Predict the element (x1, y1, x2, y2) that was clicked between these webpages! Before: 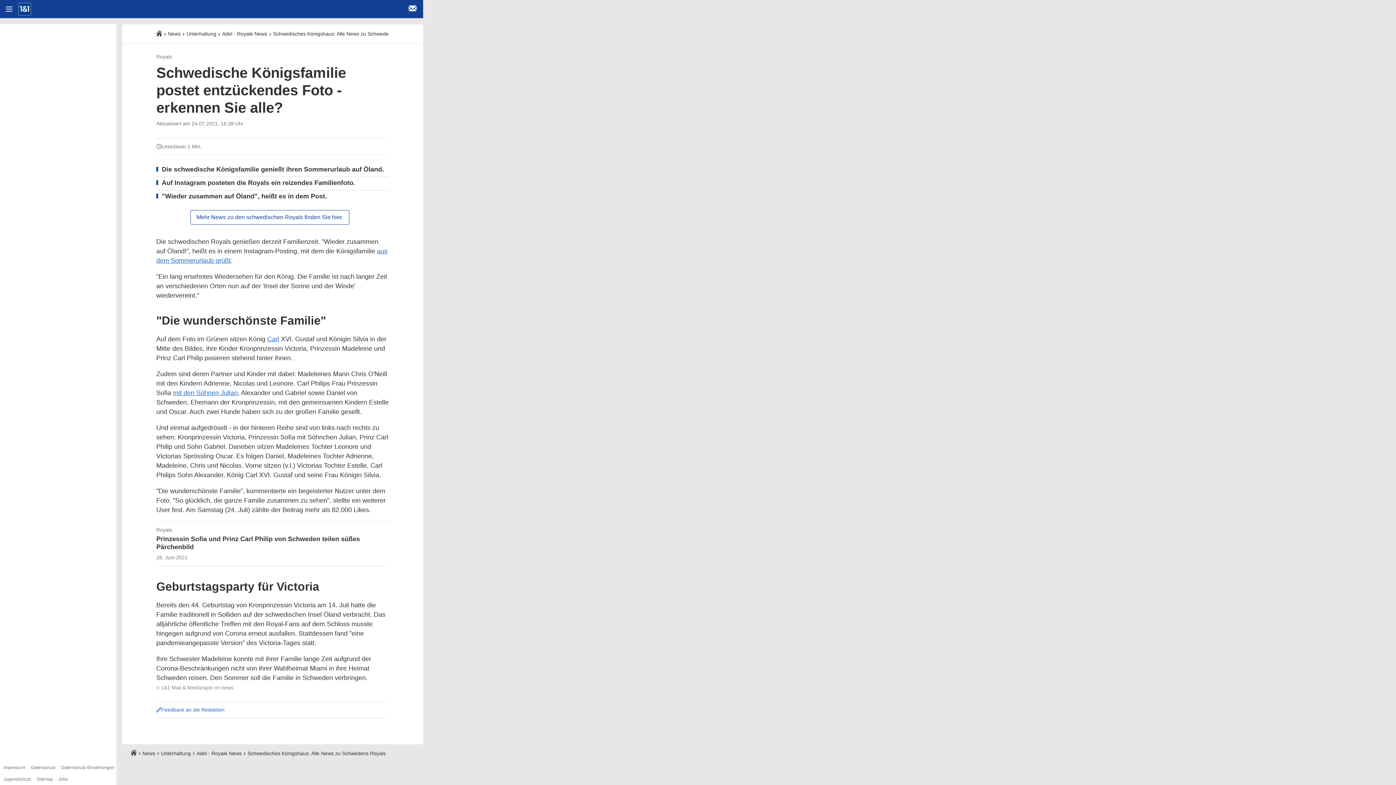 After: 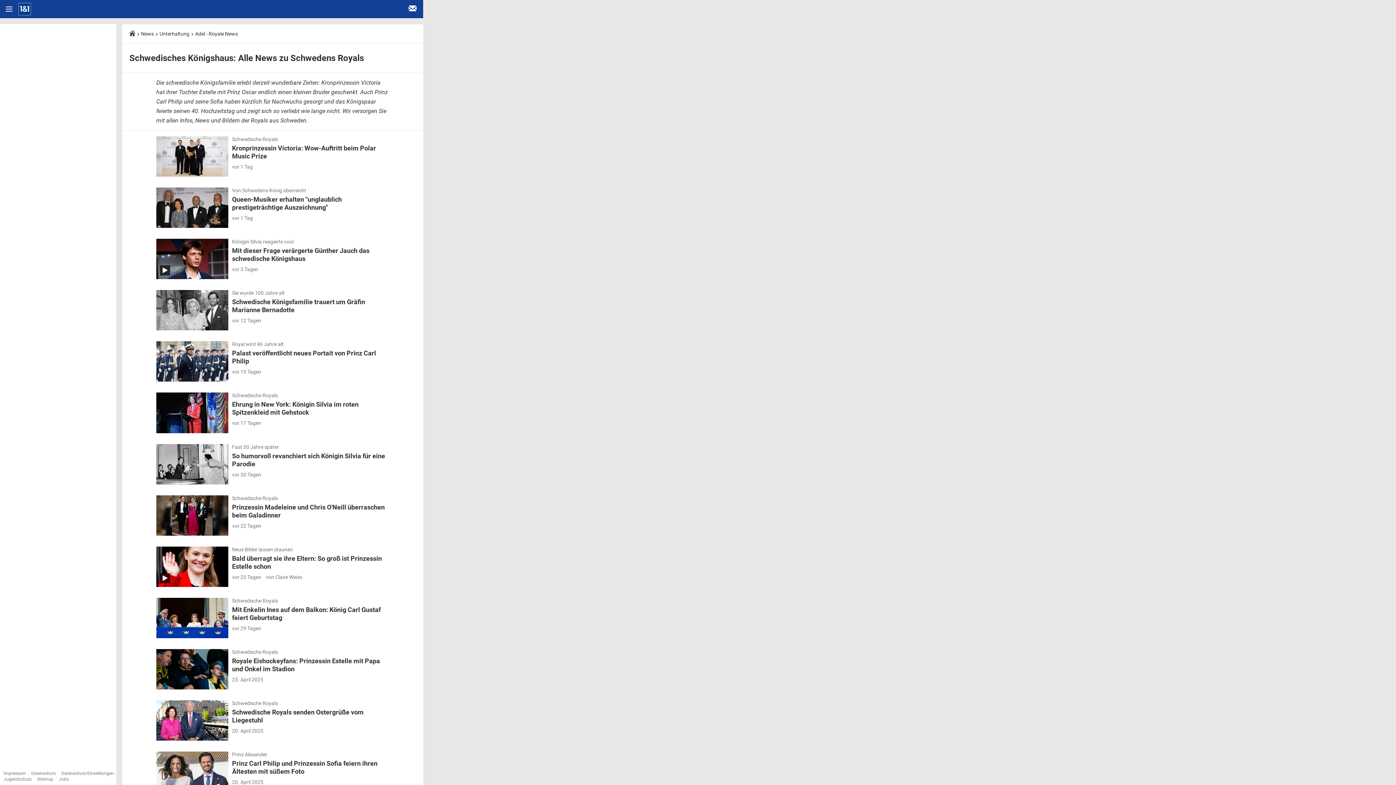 Action: bbox: (247, 750, 385, 756) label: Schwedisches Königshaus: Alle News zu Schwedens Royals